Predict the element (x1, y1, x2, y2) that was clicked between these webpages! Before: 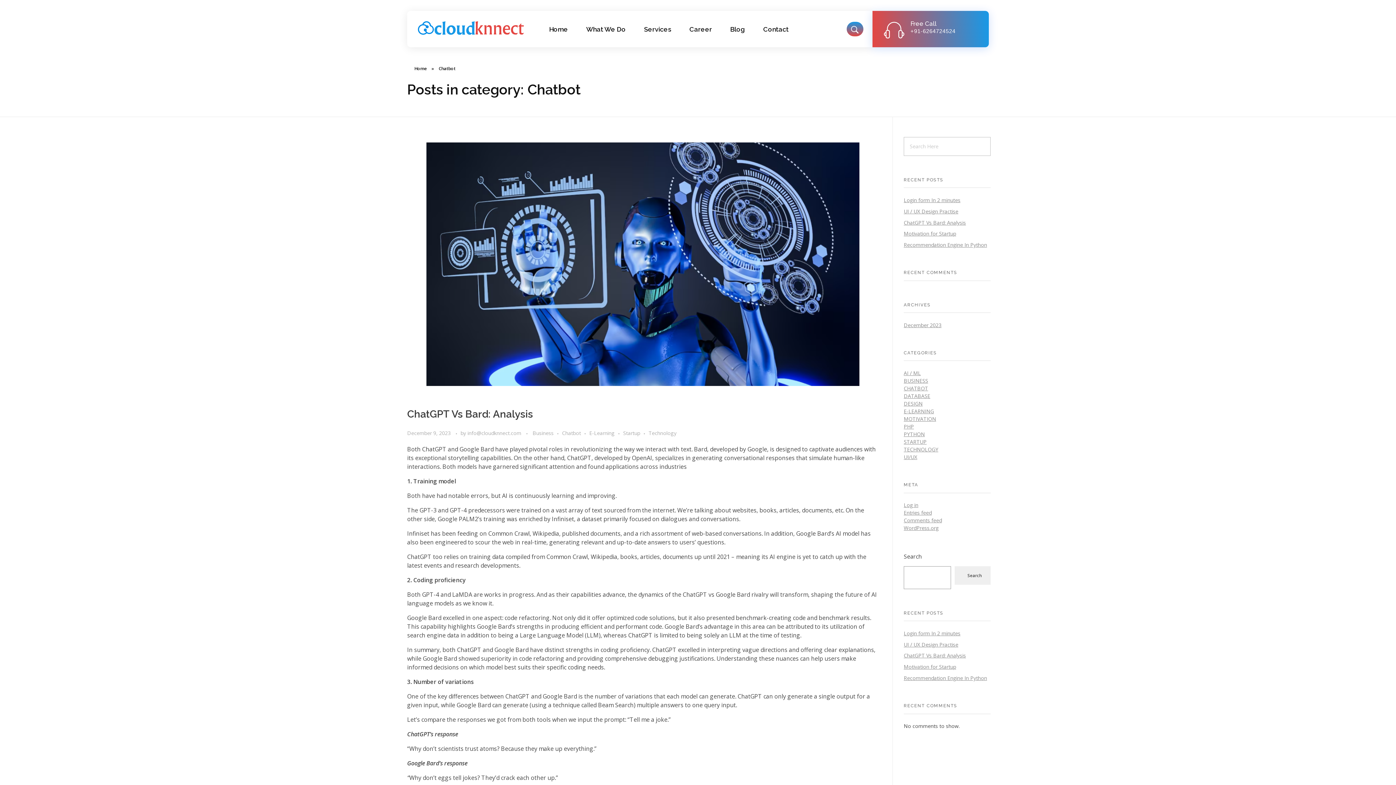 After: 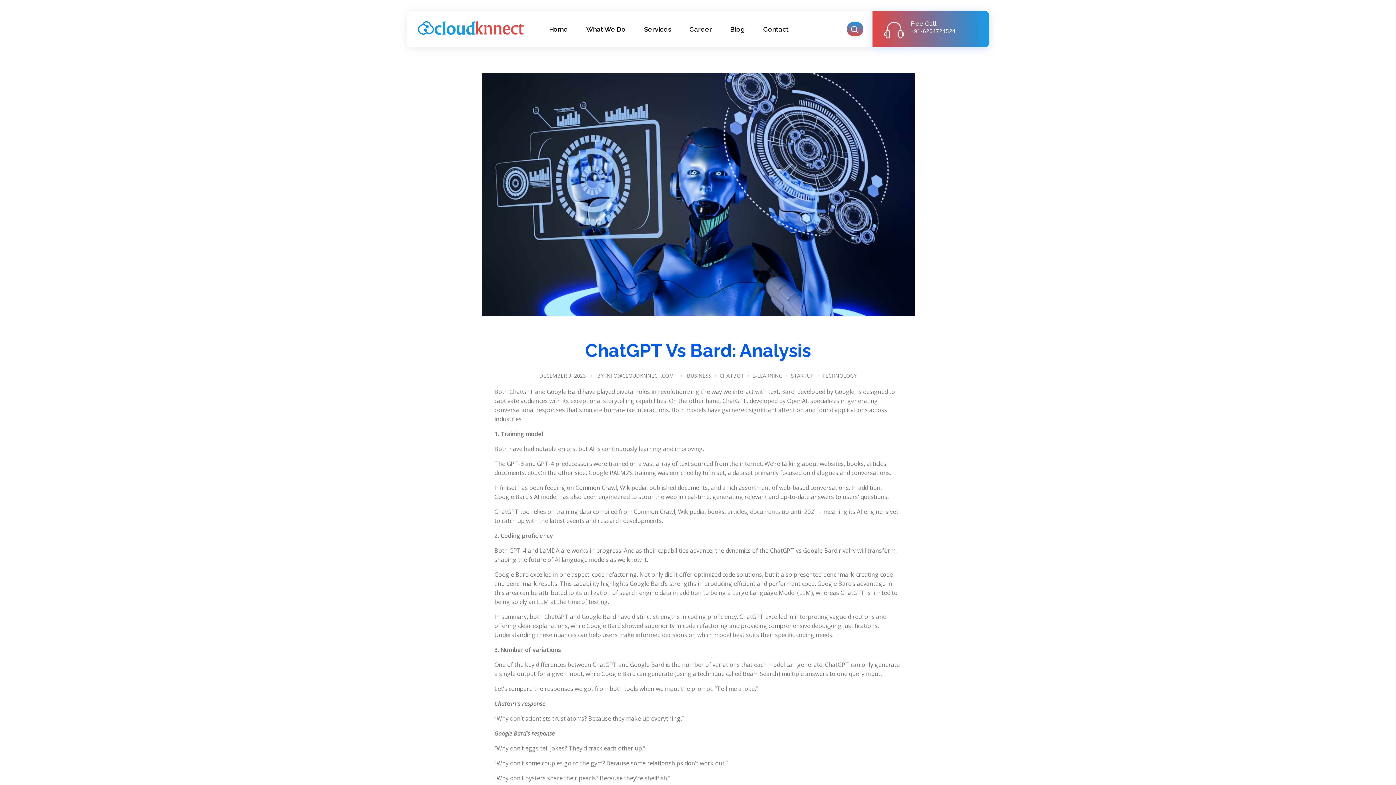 Action: bbox: (407, 142, 878, 386)